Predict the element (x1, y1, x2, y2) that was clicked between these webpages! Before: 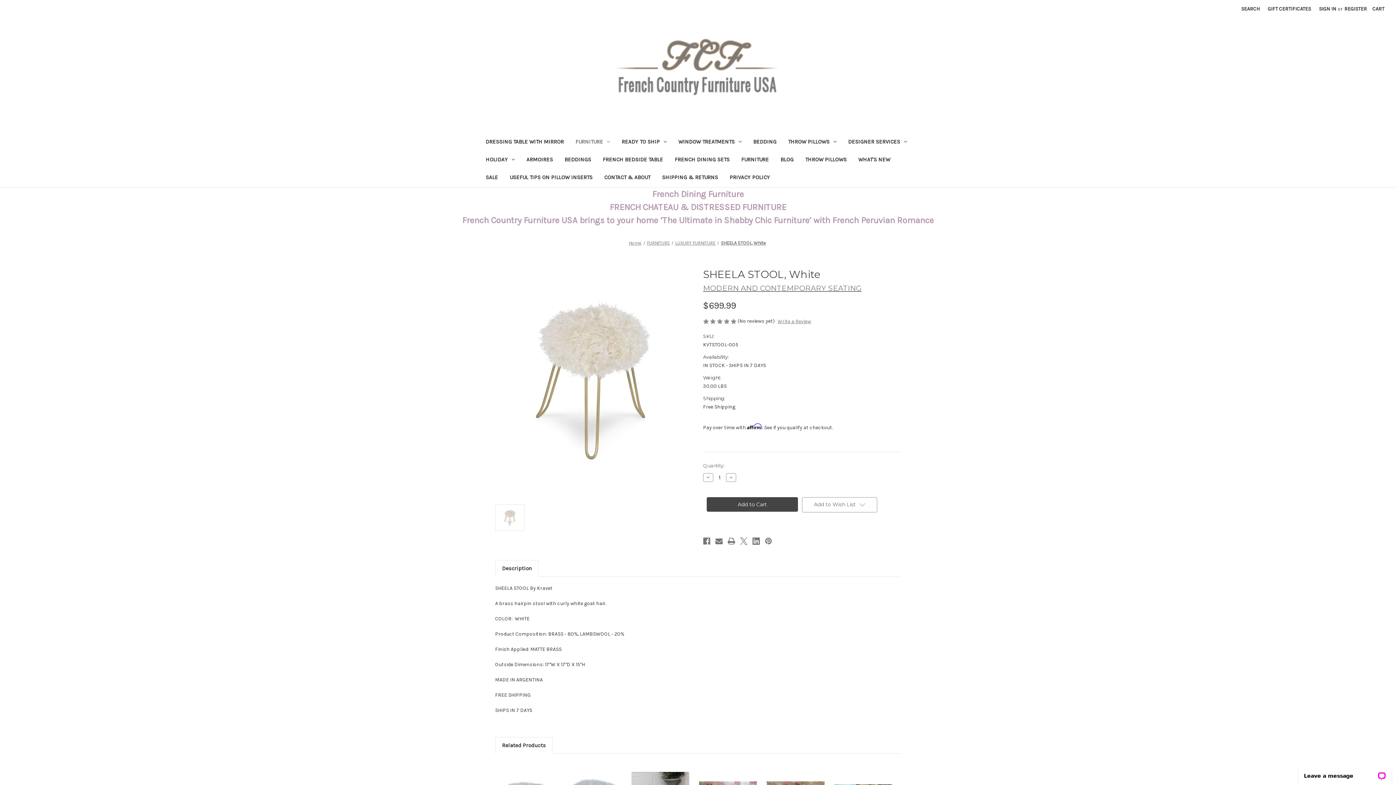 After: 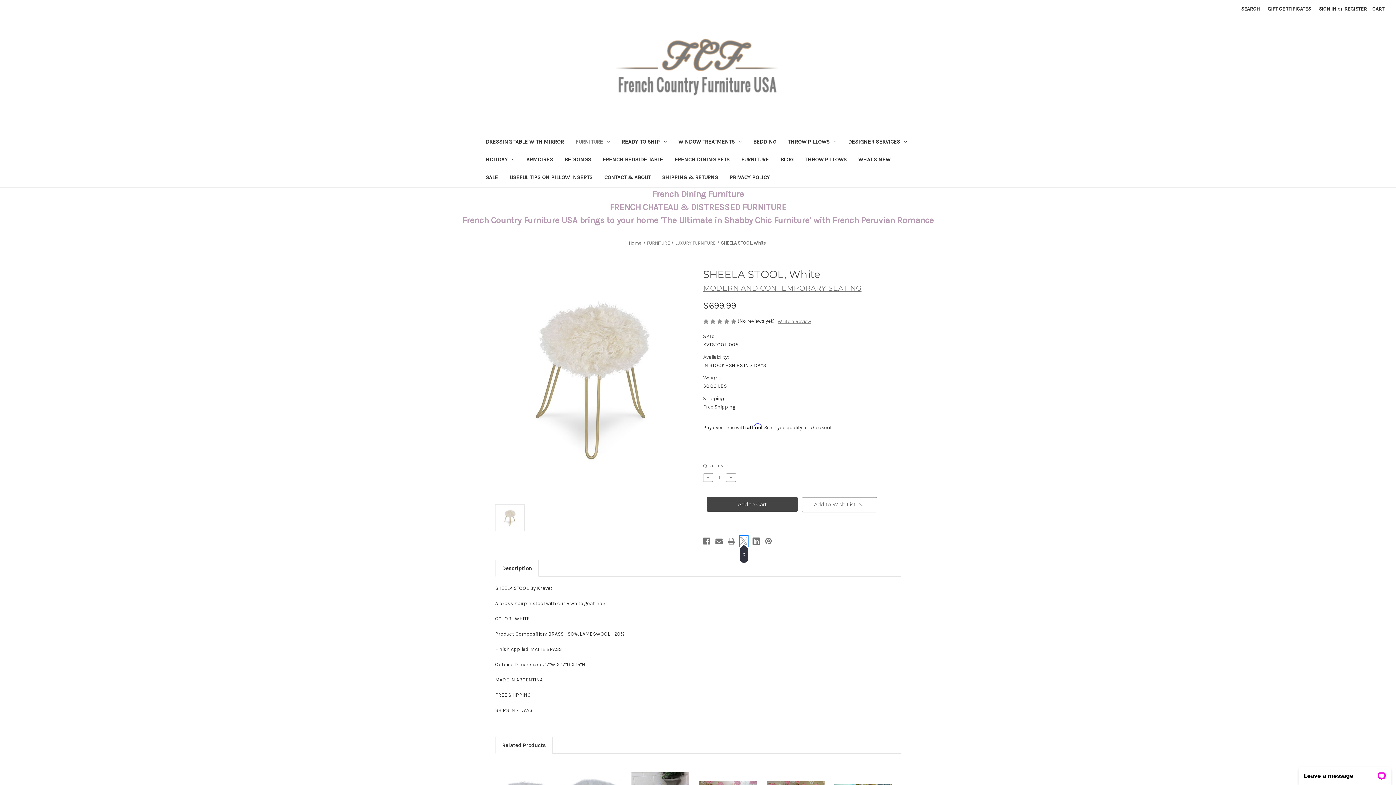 Action: bbox: (740, 536, 747, 546) label: X